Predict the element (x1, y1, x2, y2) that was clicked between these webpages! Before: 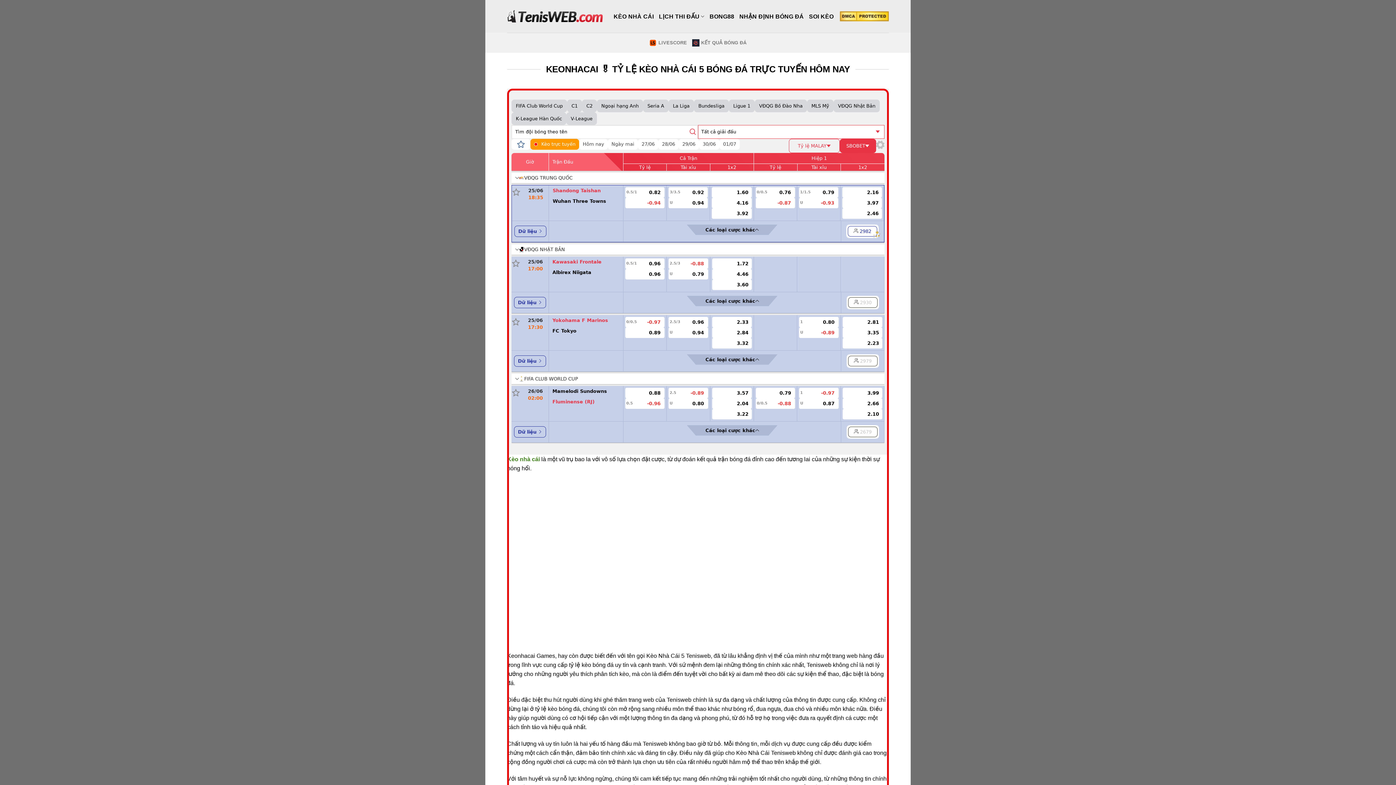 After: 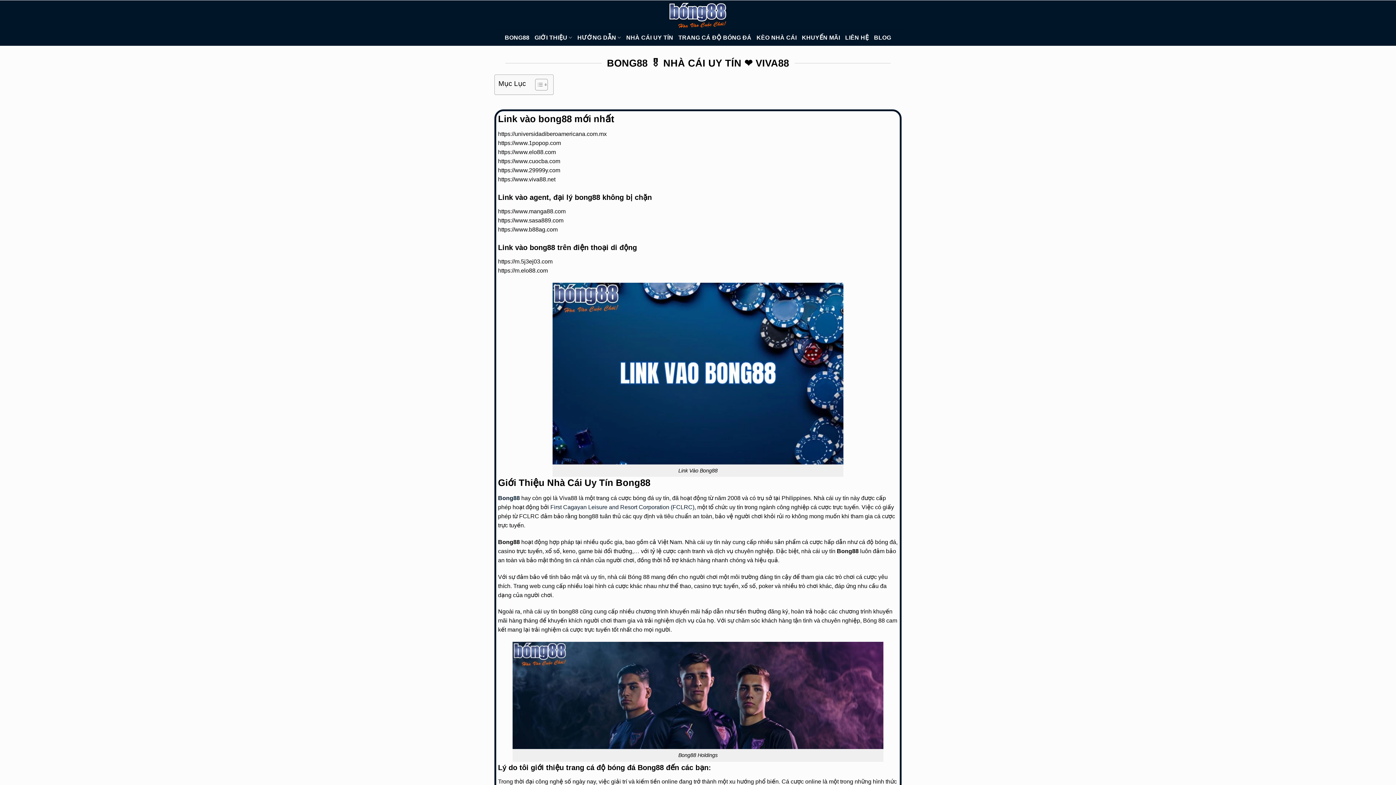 Action: label: BONG88 bbox: (709, 8, 734, 24)